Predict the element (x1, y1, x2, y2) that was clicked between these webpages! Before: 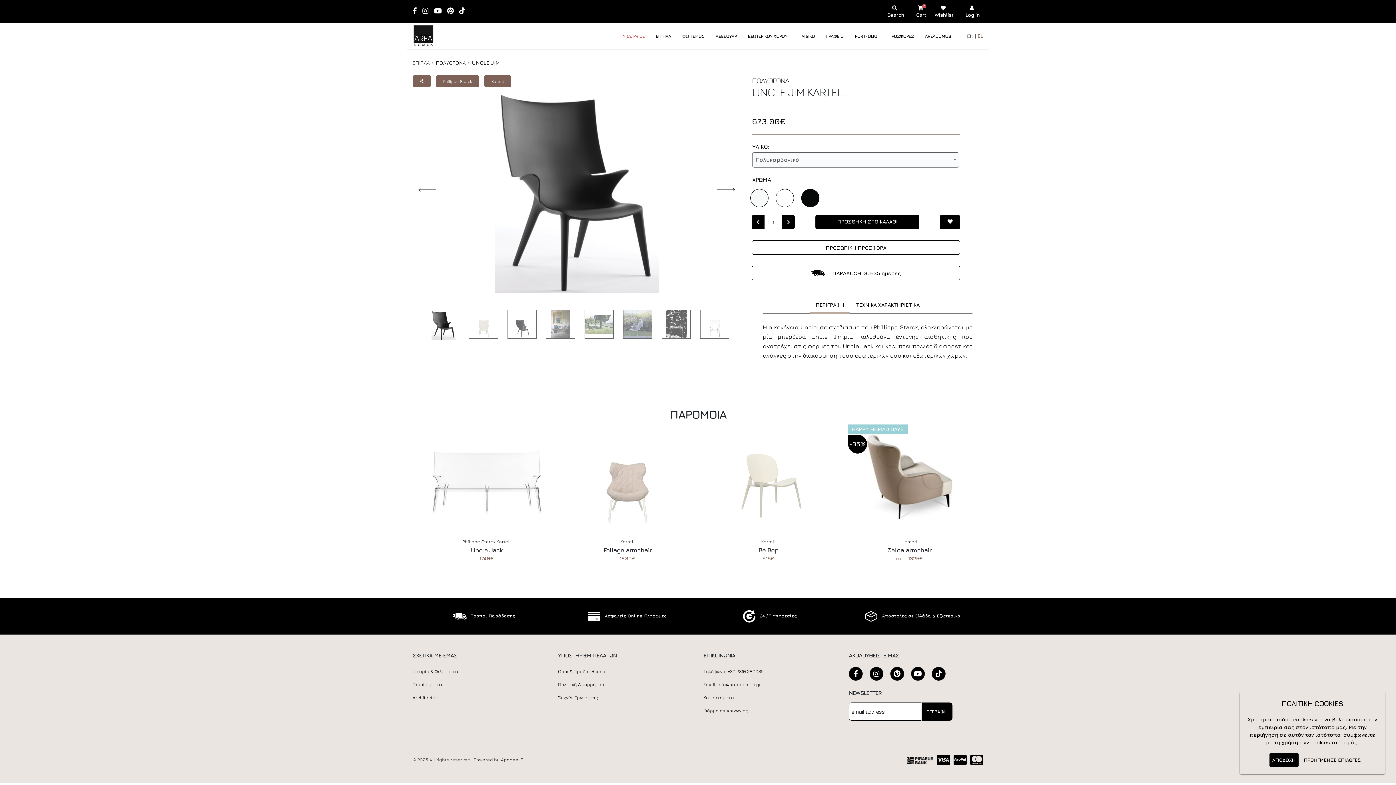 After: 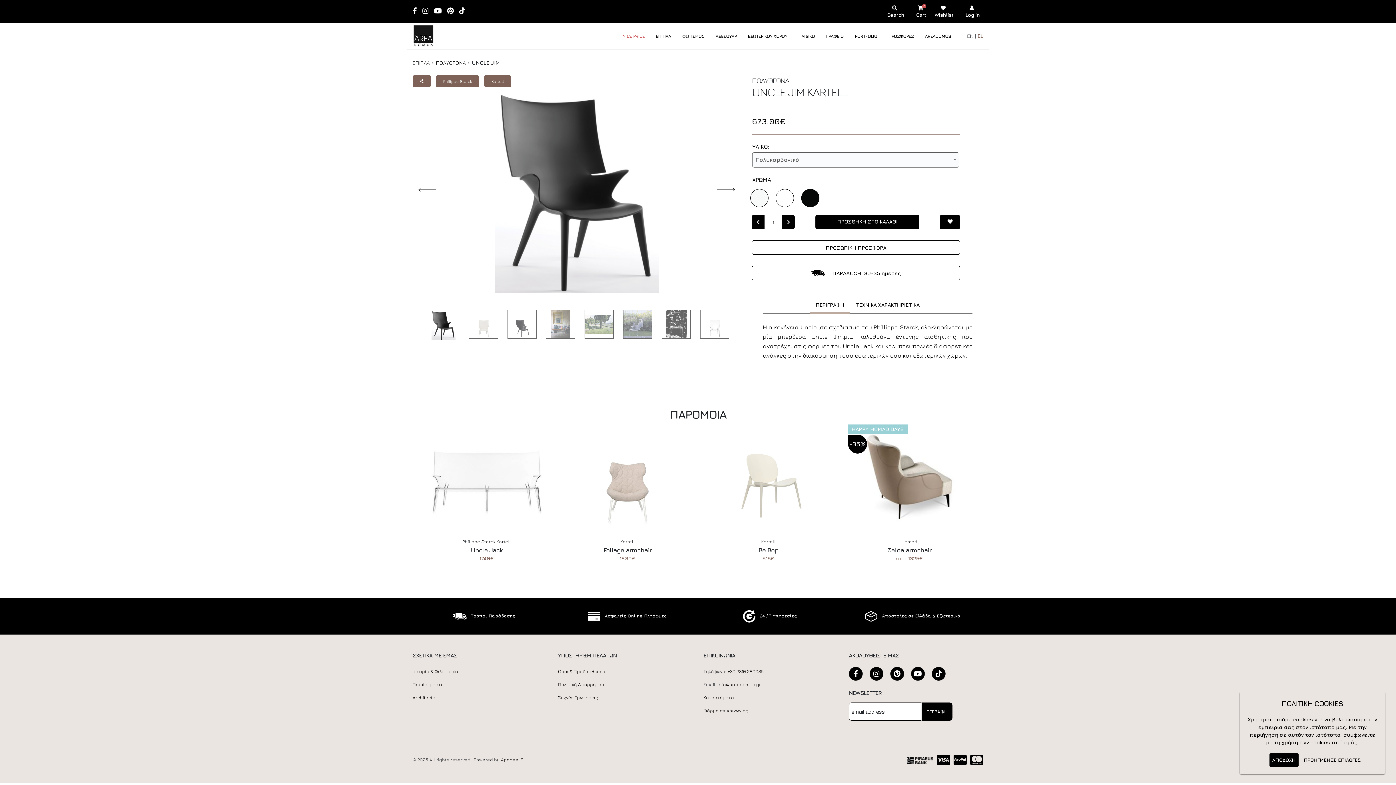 Action: bbox: (801, 189, 819, 207)